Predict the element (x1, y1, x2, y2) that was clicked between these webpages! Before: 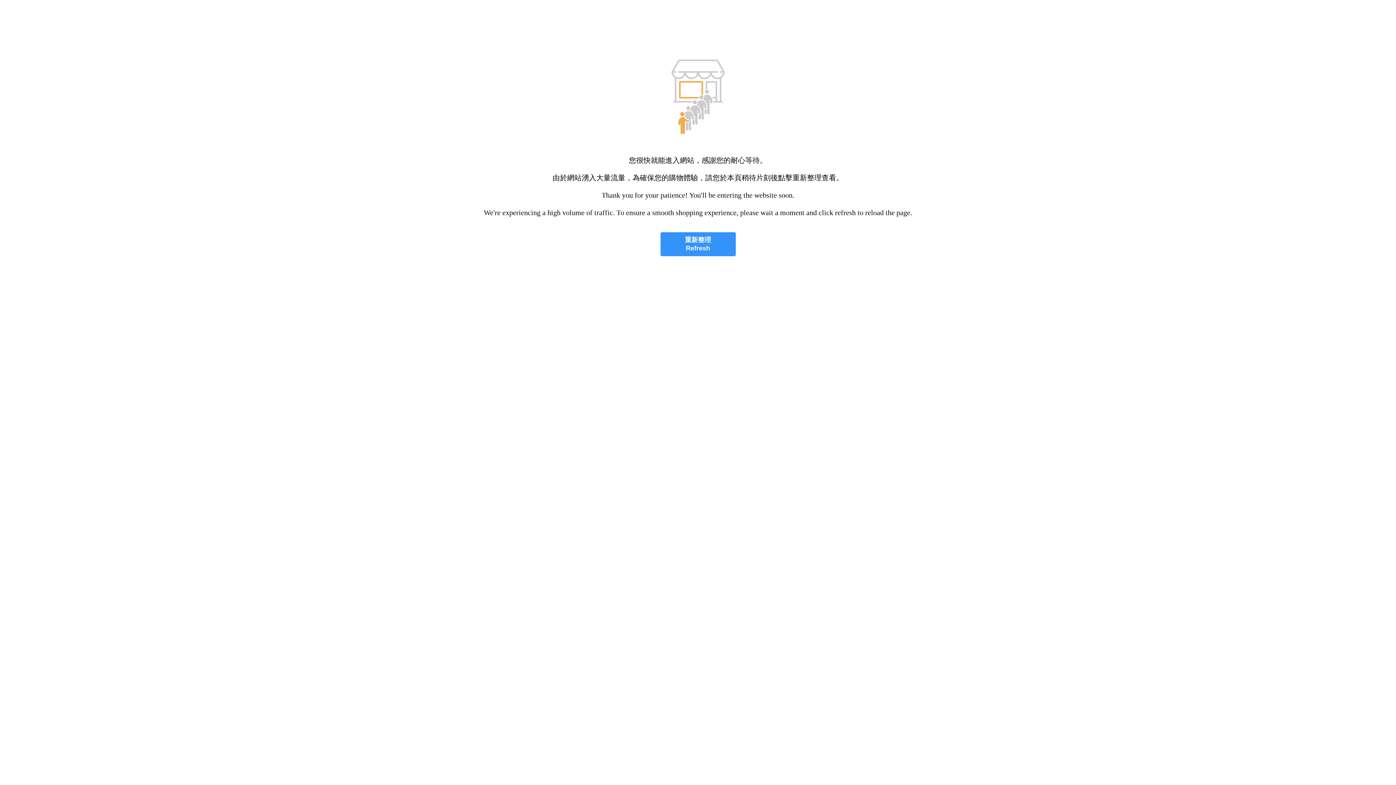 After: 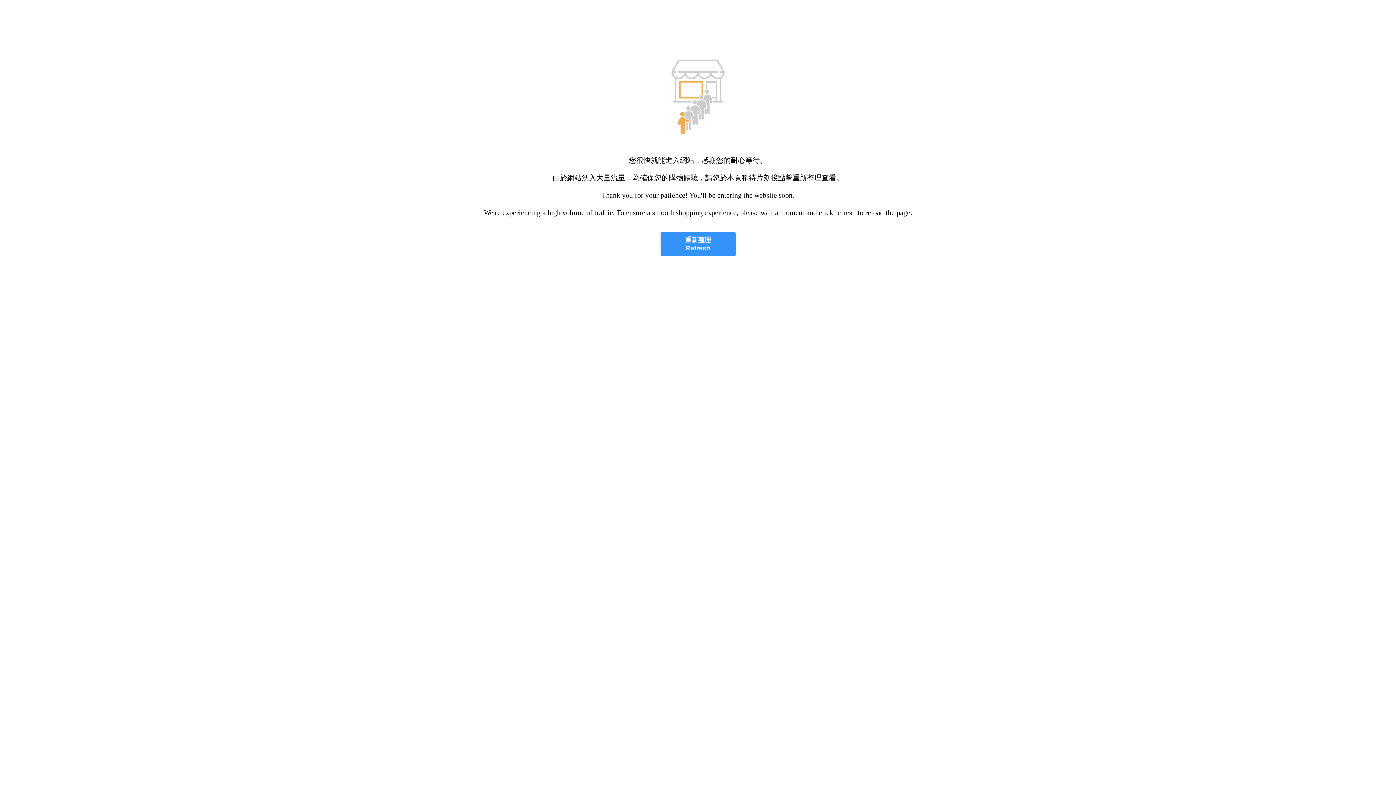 Action: label: 重新整理
Refresh bbox: (660, 232, 735, 256)